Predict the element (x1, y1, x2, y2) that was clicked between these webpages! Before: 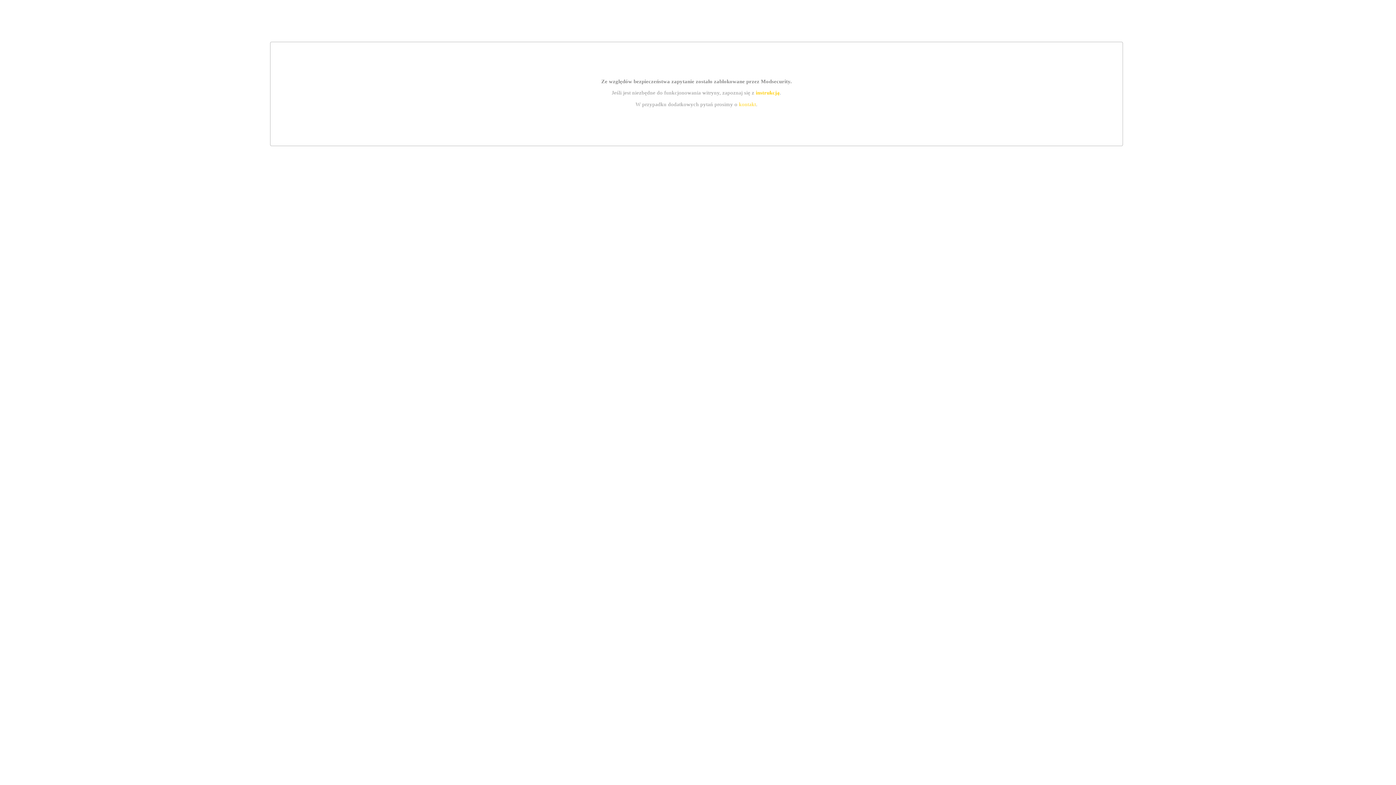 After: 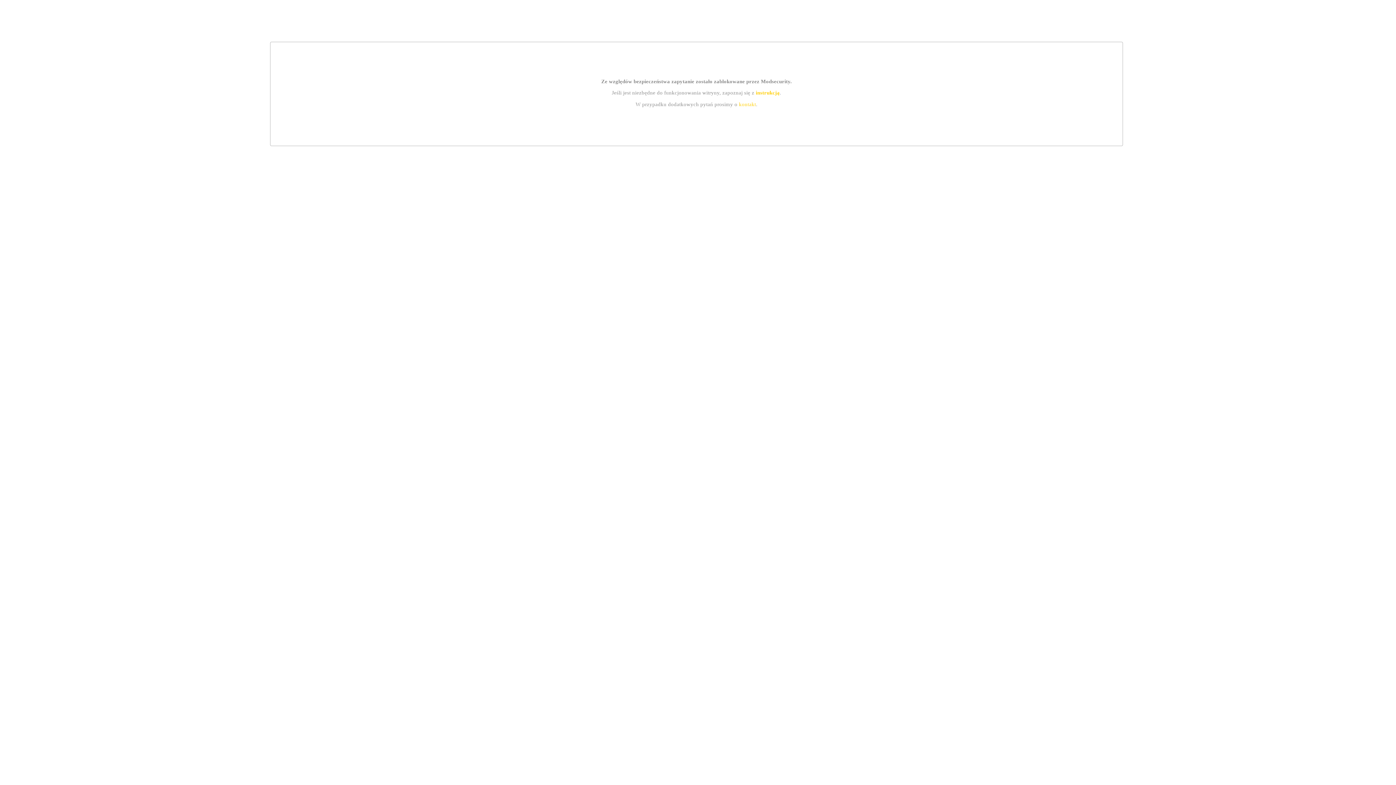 Action: label: kontakt bbox: (739, 101, 756, 107)